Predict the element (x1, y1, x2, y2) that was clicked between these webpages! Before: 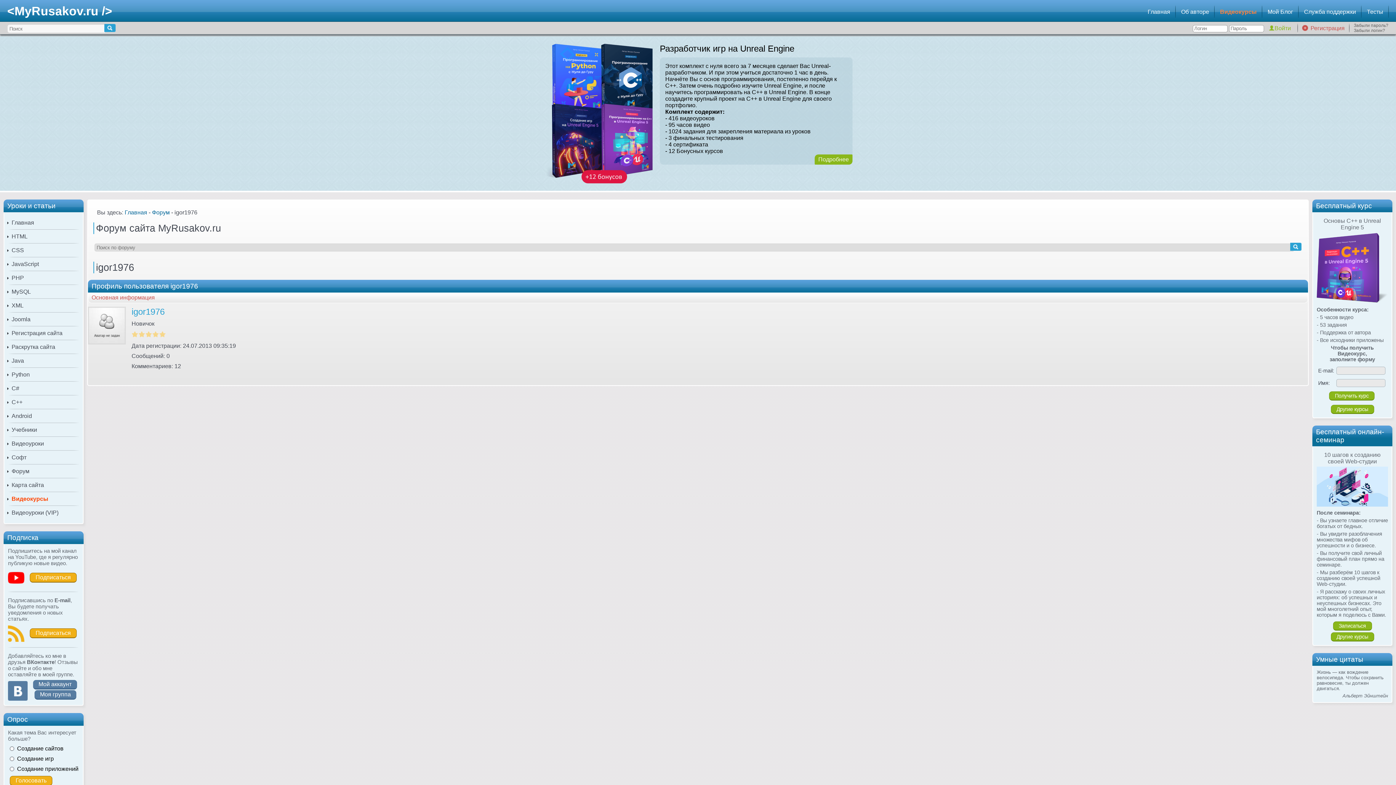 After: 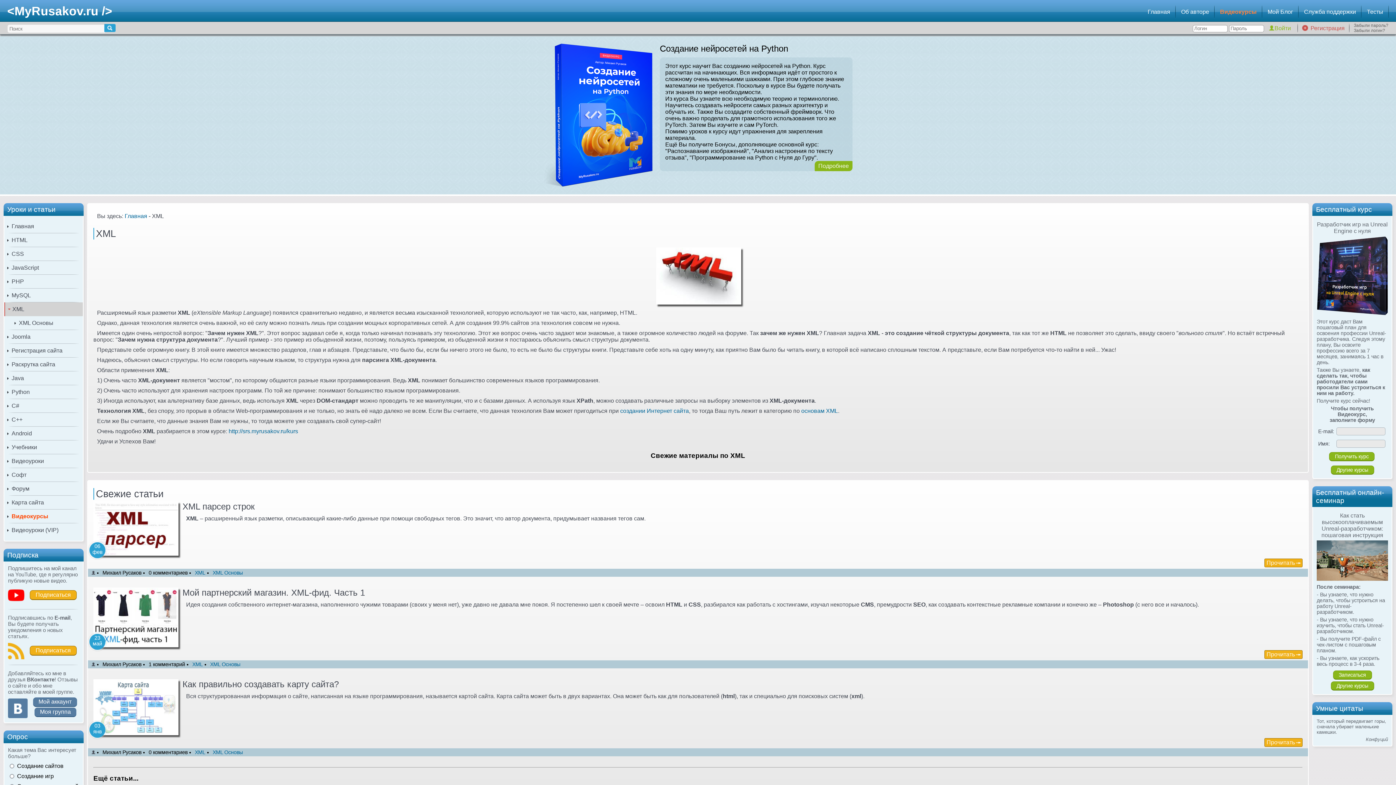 Action: bbox: (4, 298, 82, 312) label: XML